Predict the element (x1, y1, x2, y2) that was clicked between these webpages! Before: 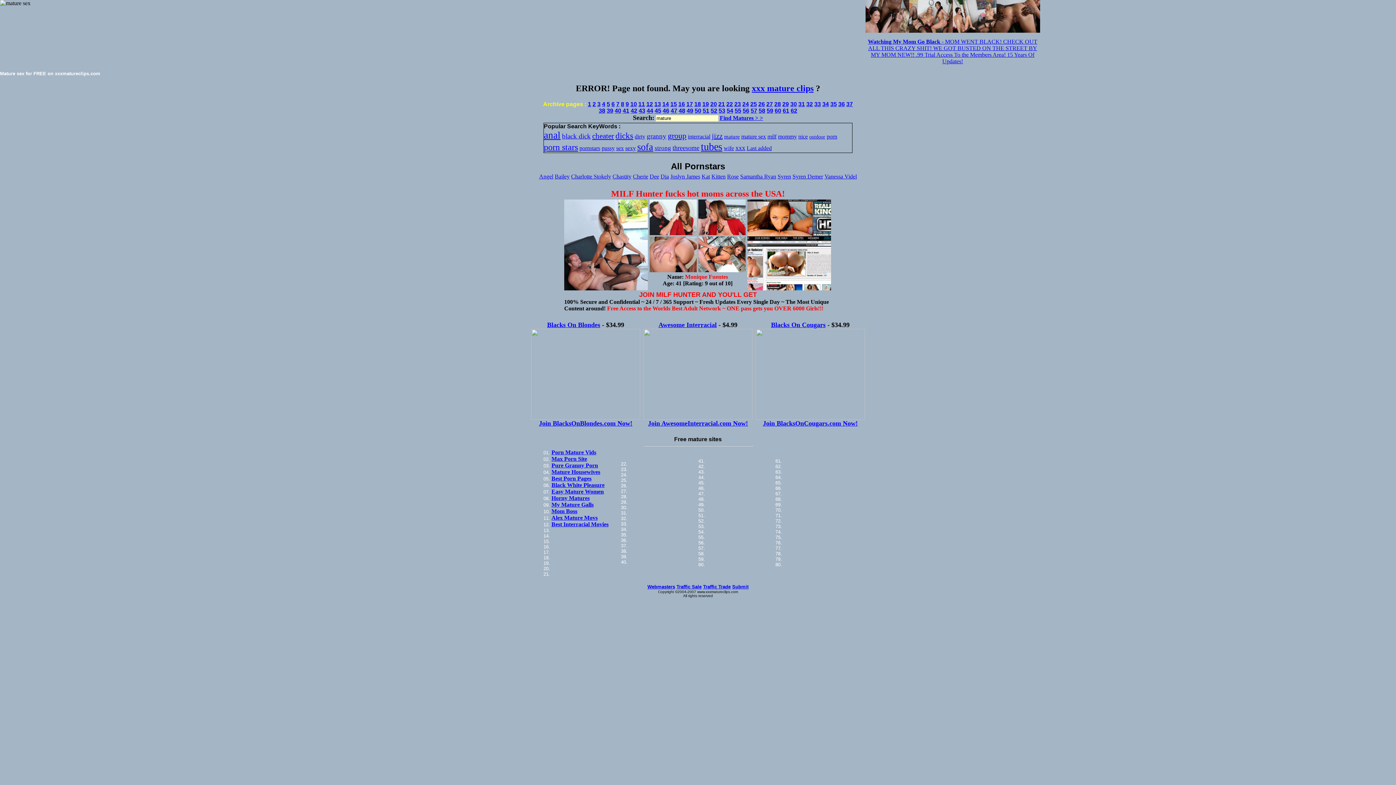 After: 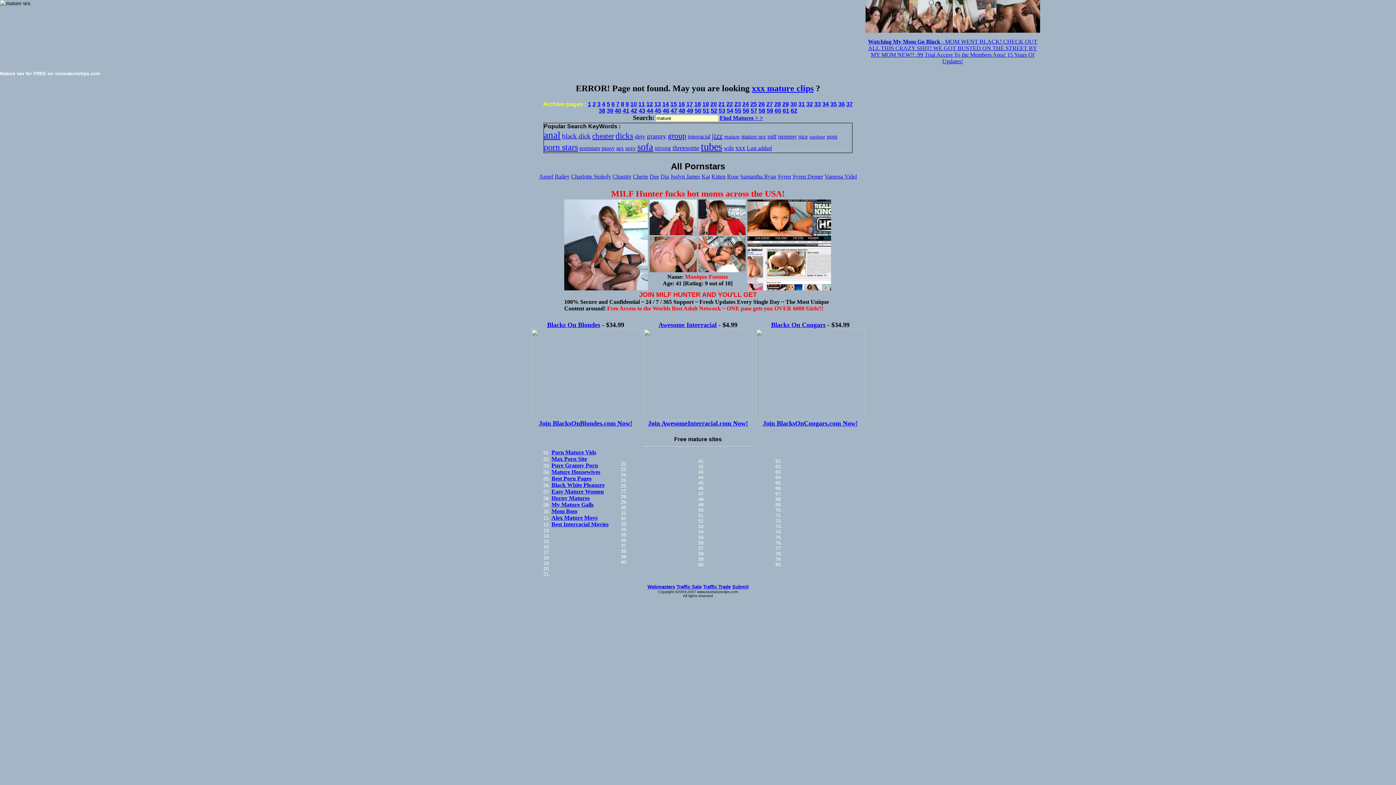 Action: label: 3 bbox: (597, 101, 600, 107)